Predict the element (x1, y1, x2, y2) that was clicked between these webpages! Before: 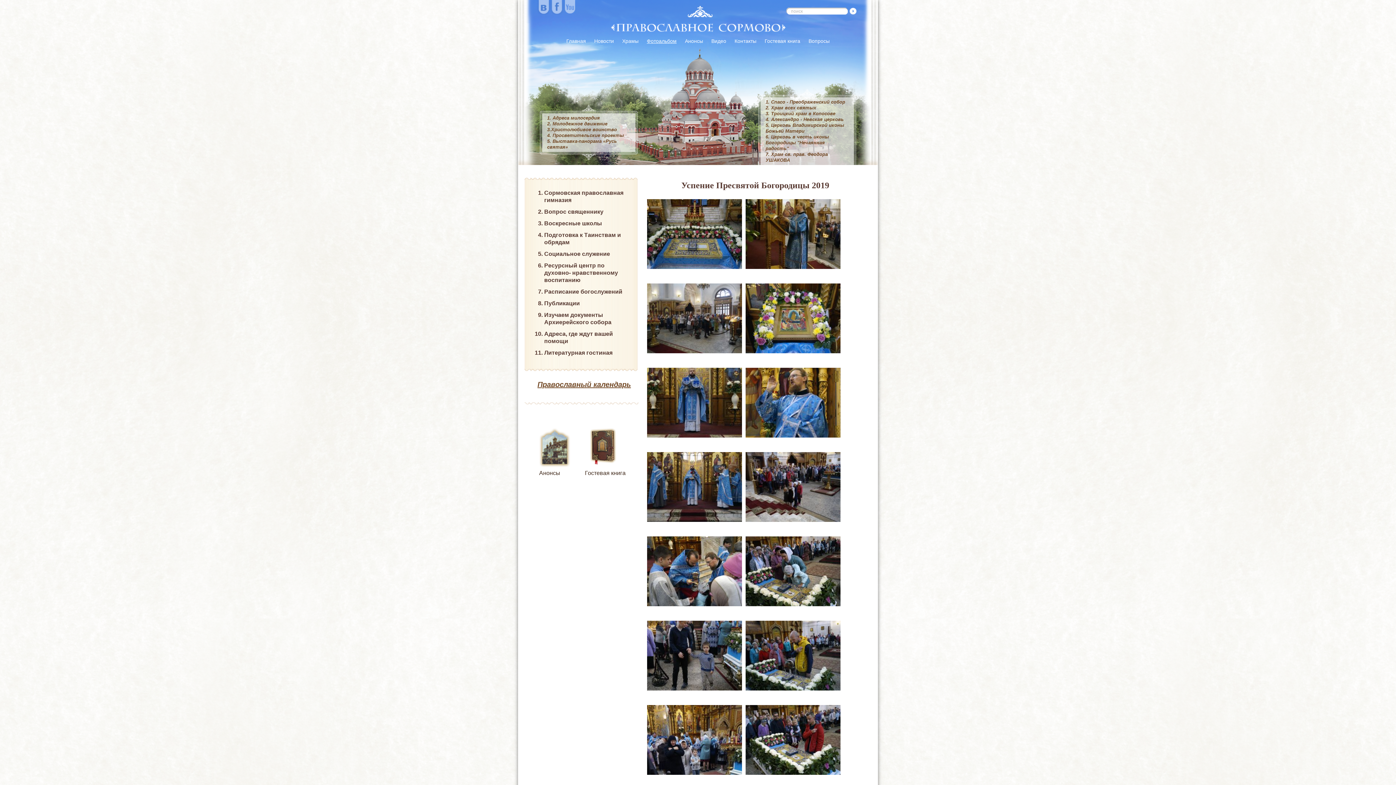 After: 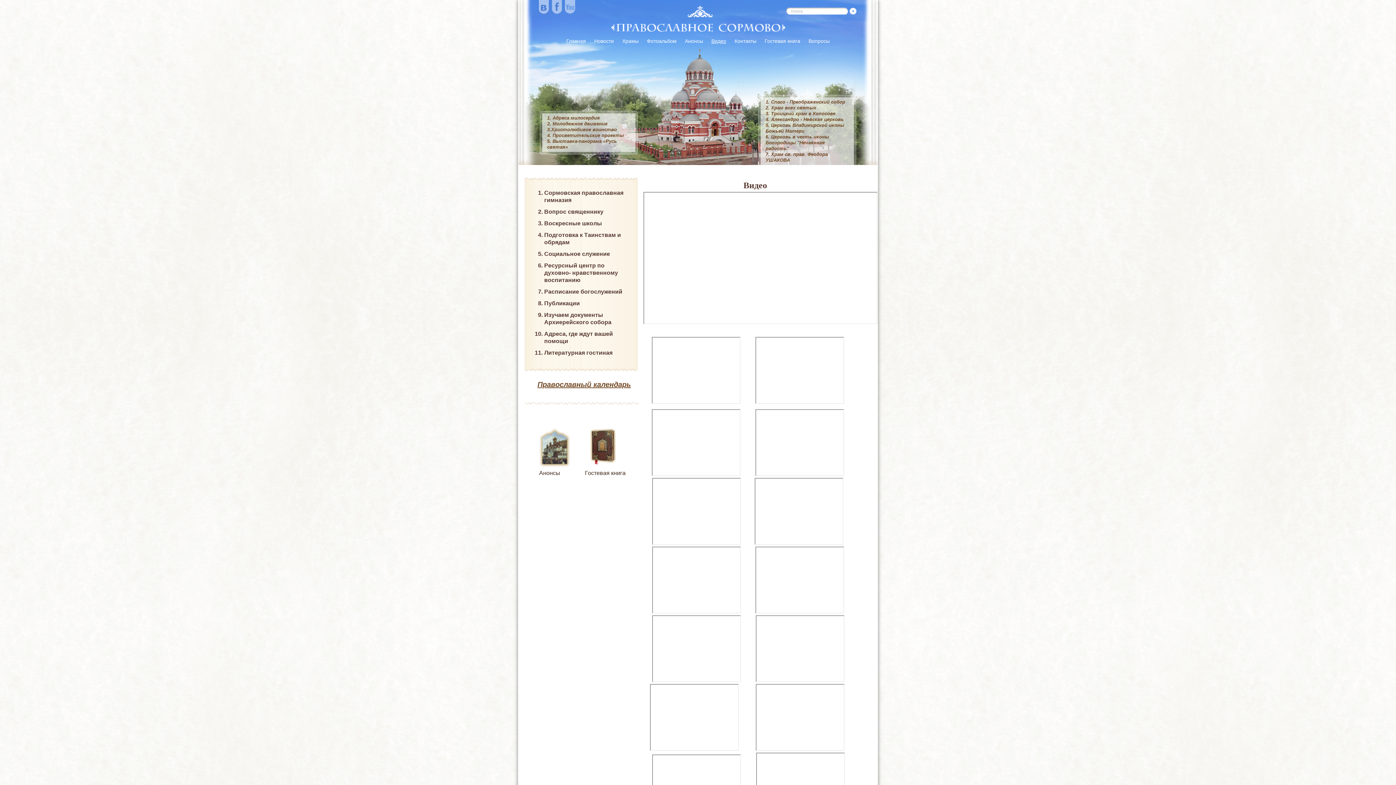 Action: bbox: (707, 38, 730, 44) label: Видео